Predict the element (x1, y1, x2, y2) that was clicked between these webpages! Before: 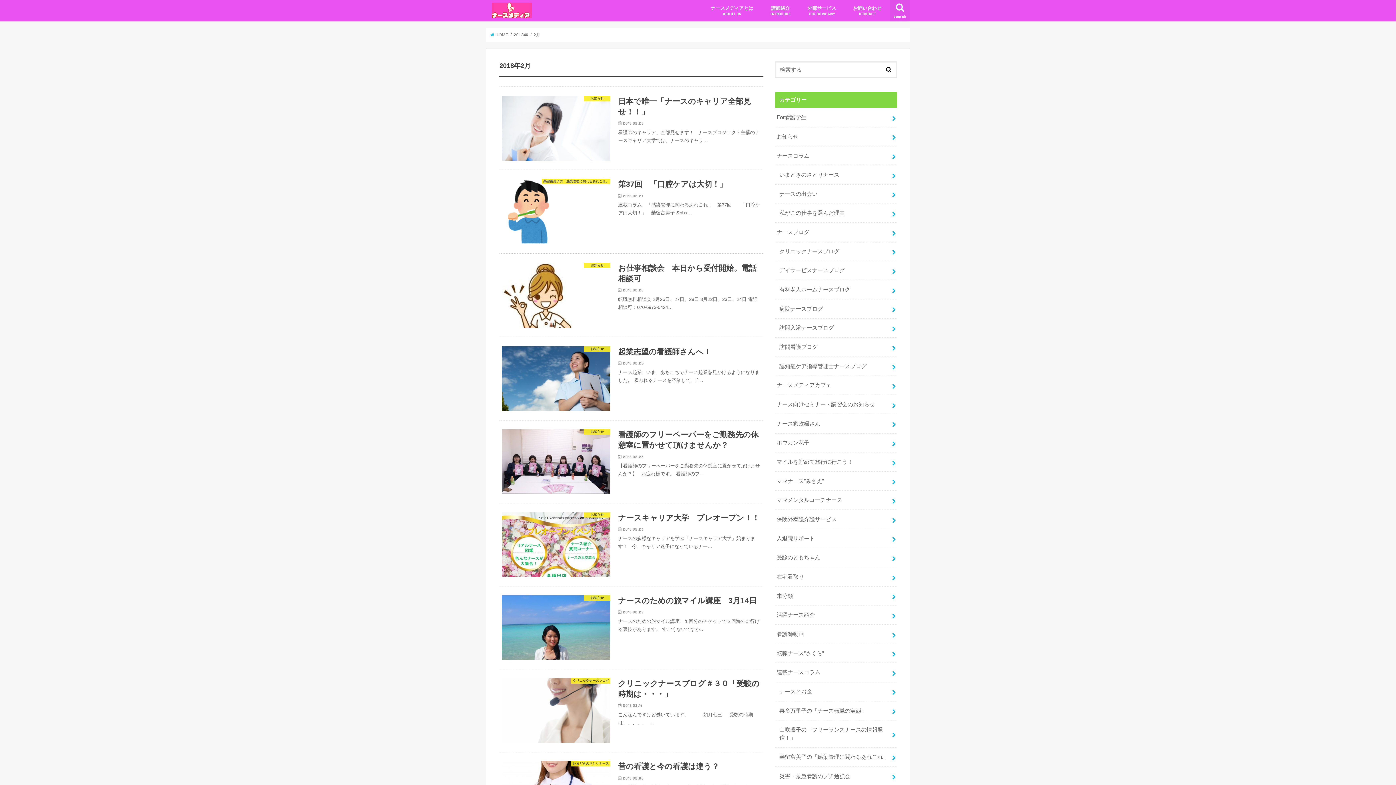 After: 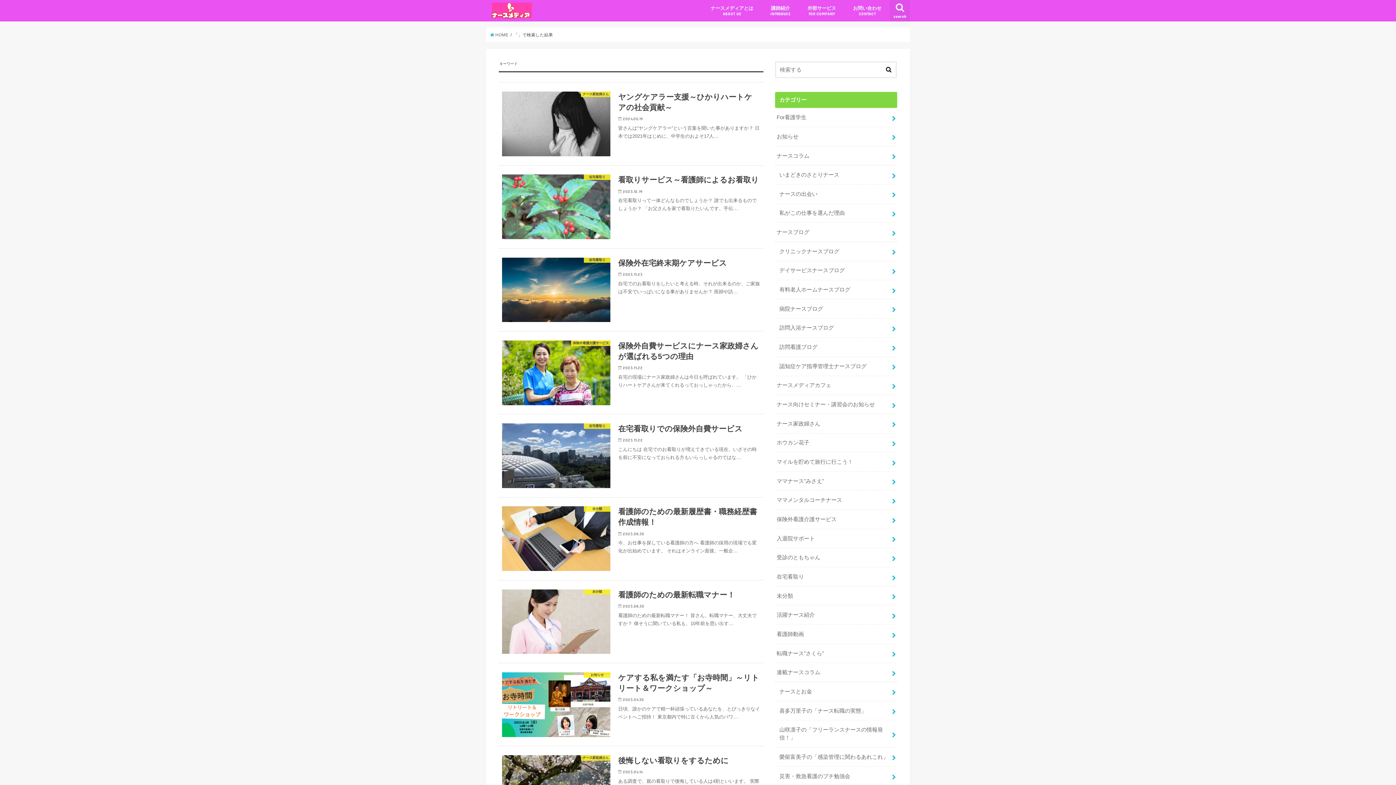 Action: bbox: (881, 61, 896, 75)